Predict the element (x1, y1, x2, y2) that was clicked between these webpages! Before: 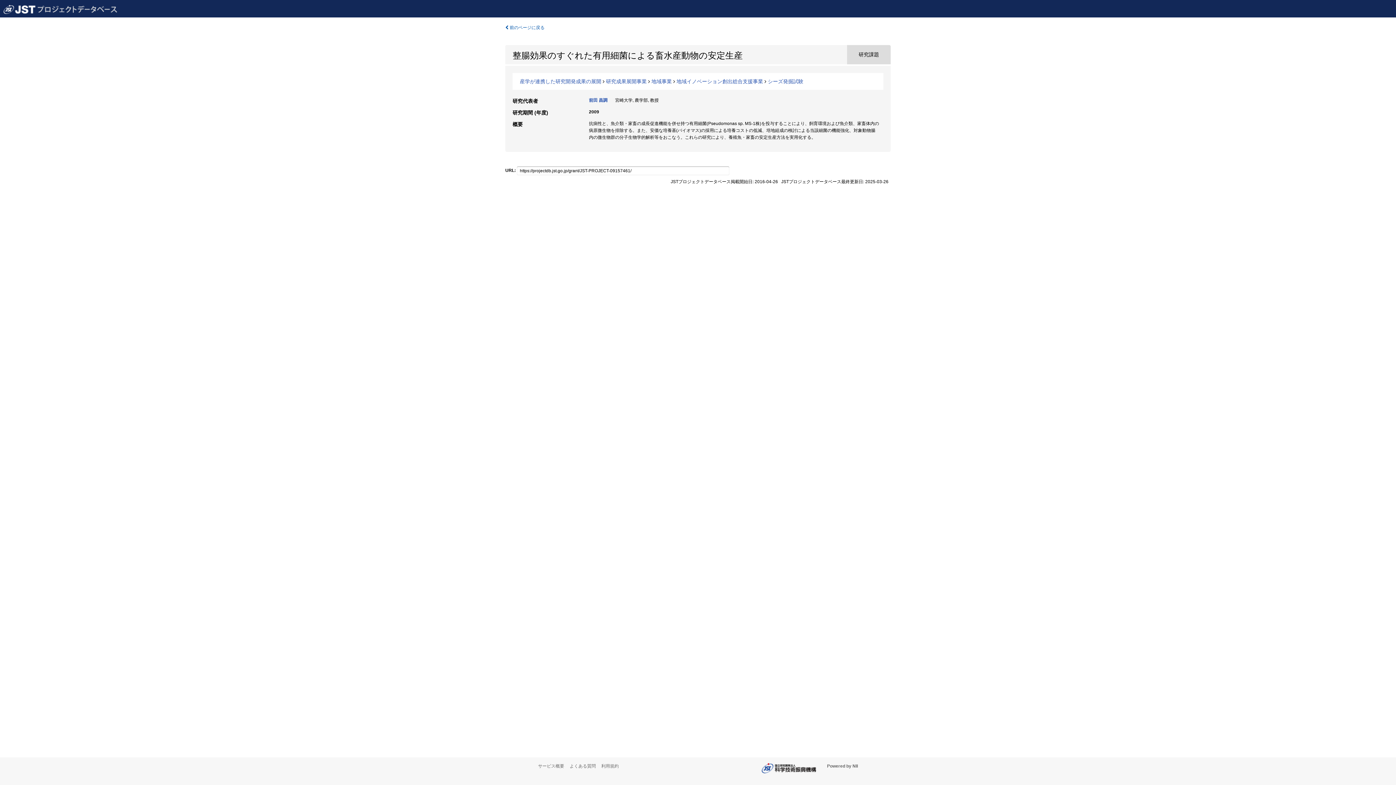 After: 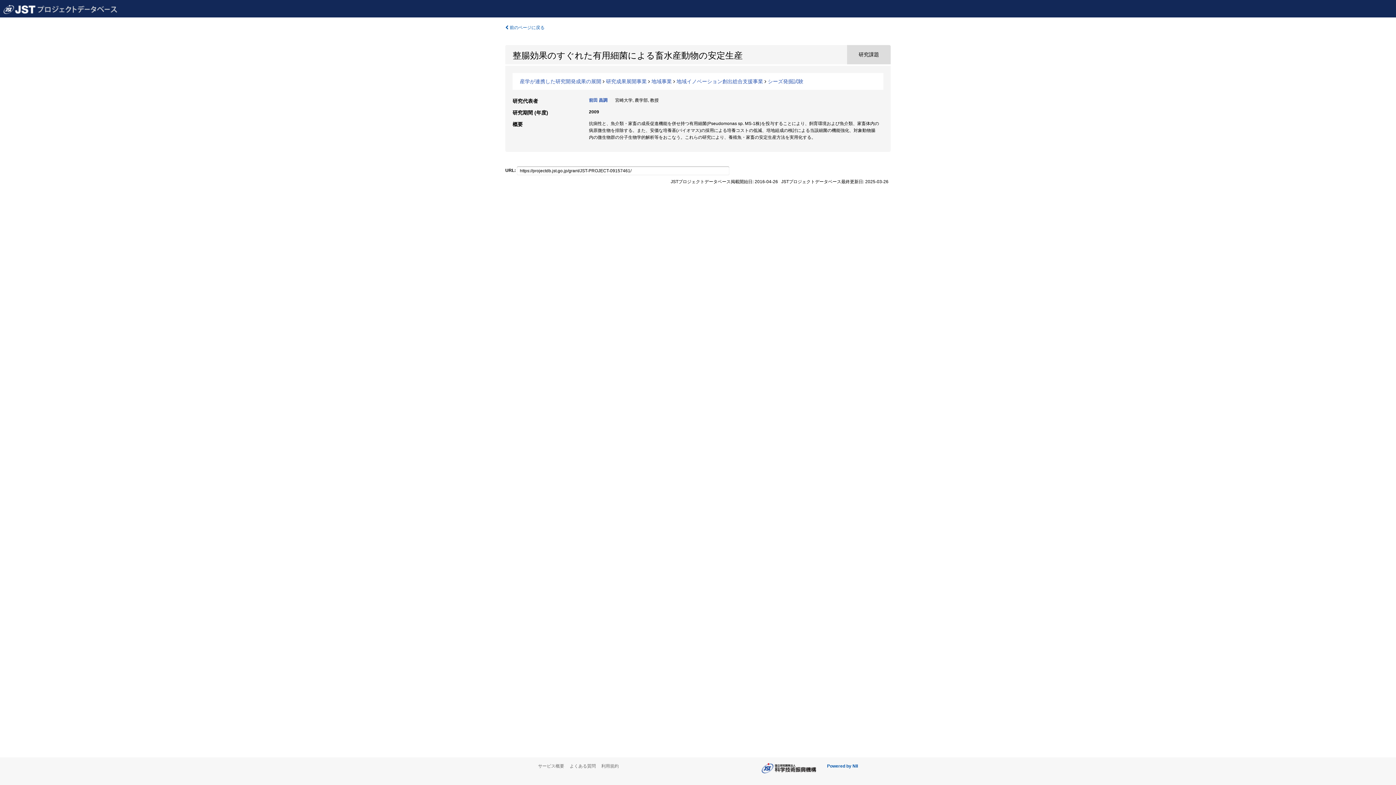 Action: bbox: (827, 763, 858, 769) label: Powered by NII